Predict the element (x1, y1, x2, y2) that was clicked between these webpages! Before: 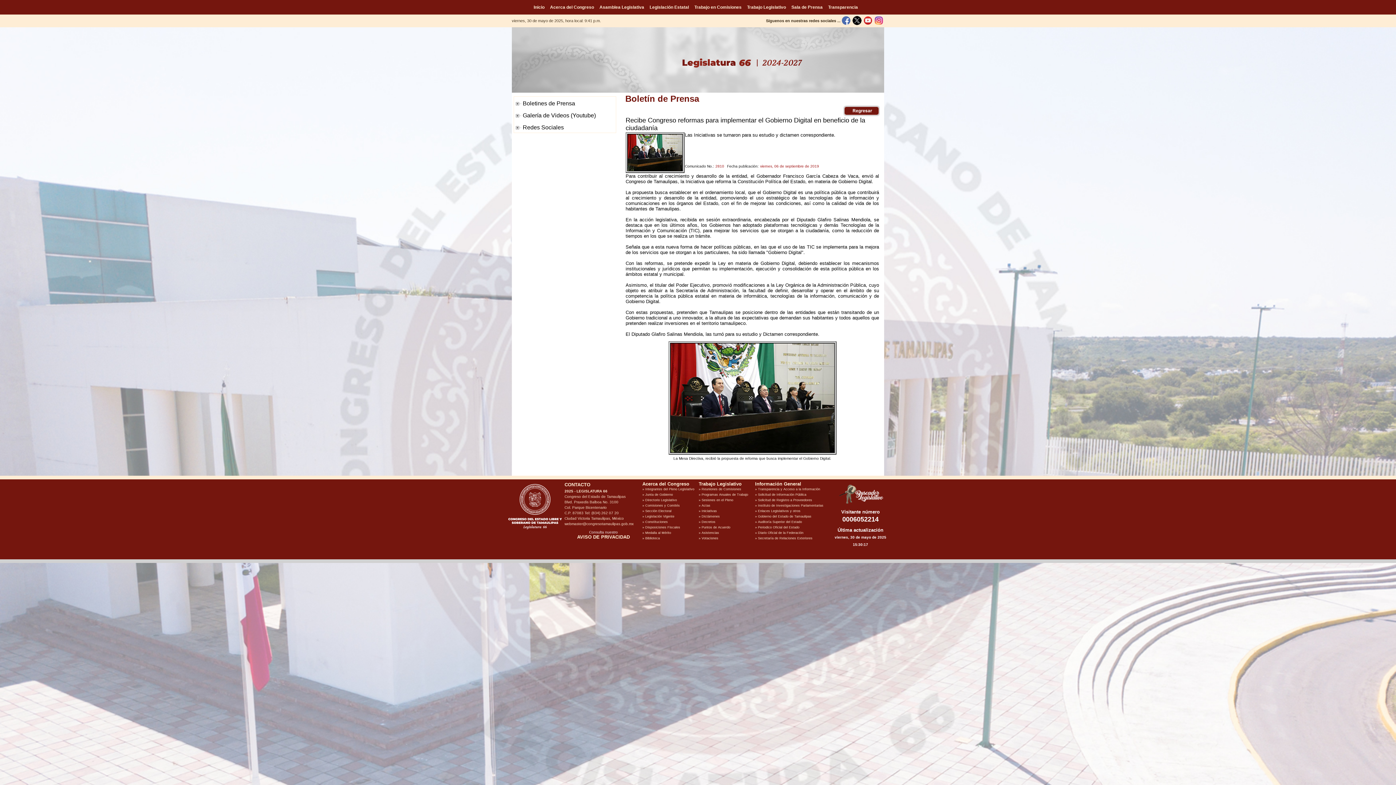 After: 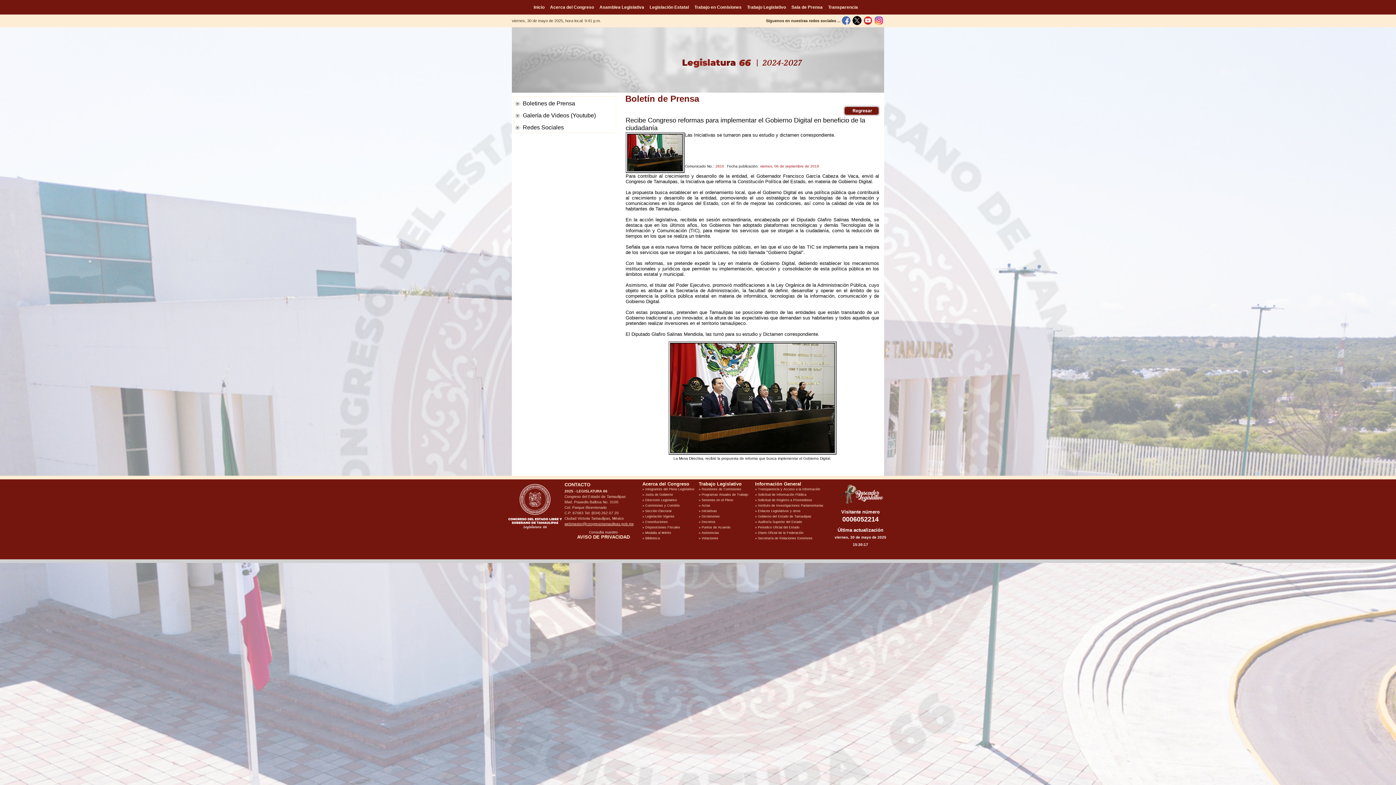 Action: bbox: (564, 520, 633, 526) label: webmaster@congresotamaulipas.gob.mx